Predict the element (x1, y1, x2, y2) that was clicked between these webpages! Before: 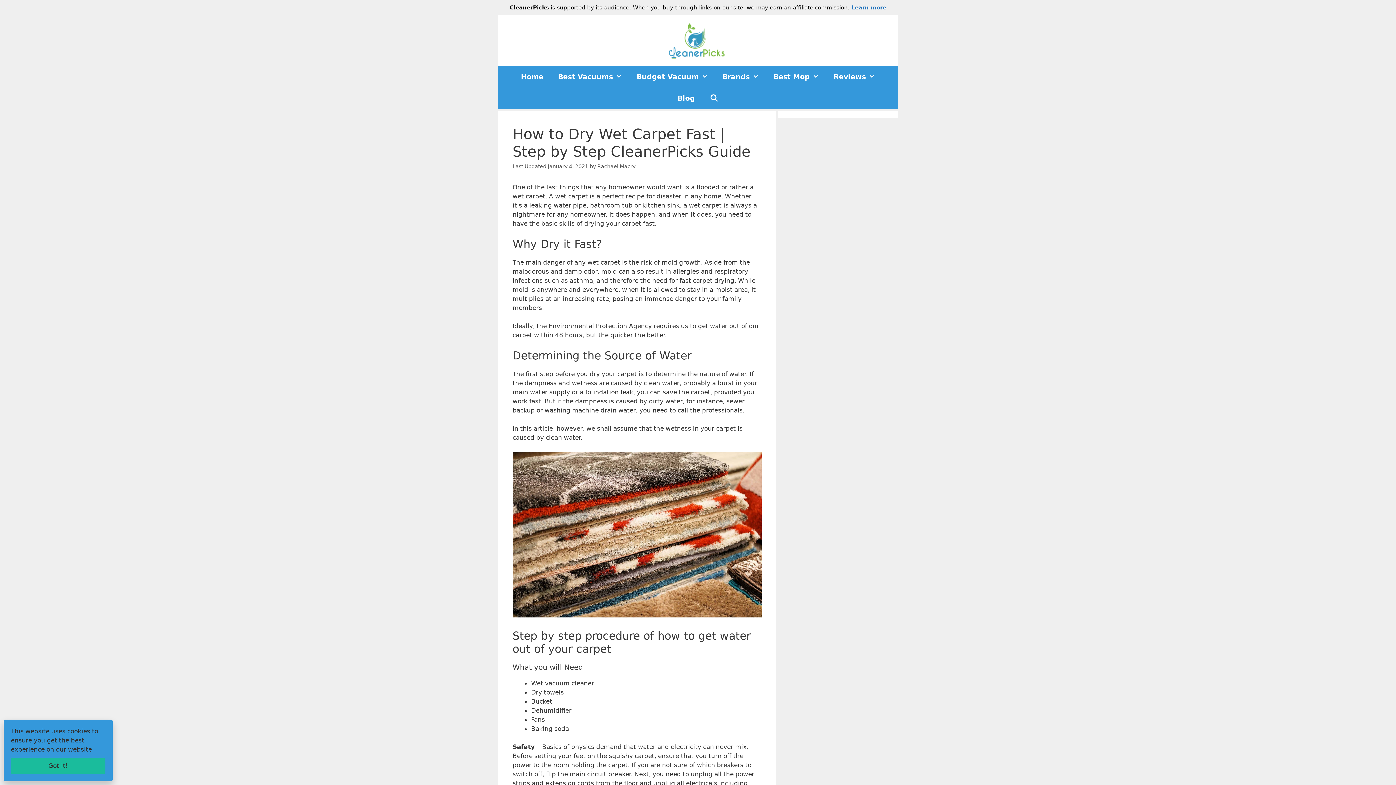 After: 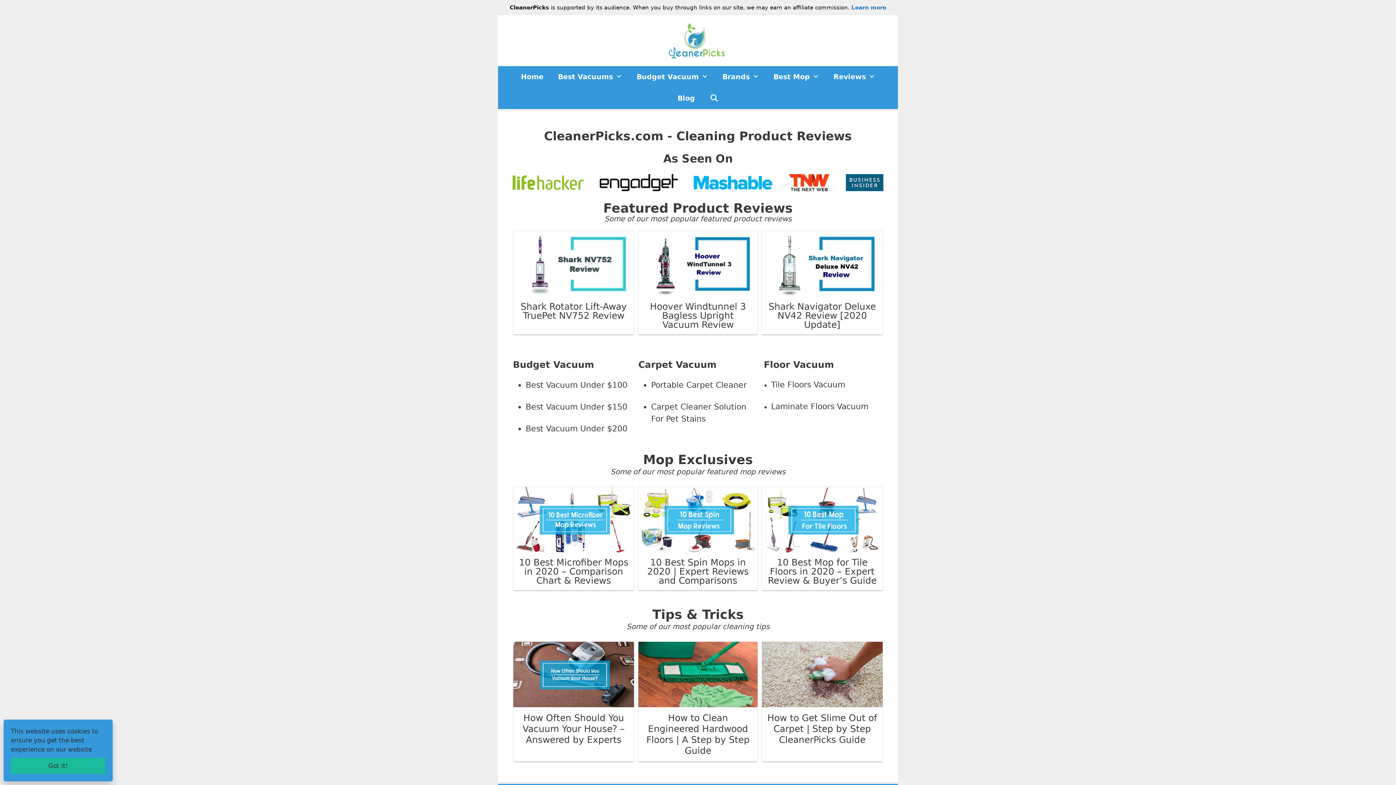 Action: bbox: (597, 163, 635, 169) label: Rachael Macry